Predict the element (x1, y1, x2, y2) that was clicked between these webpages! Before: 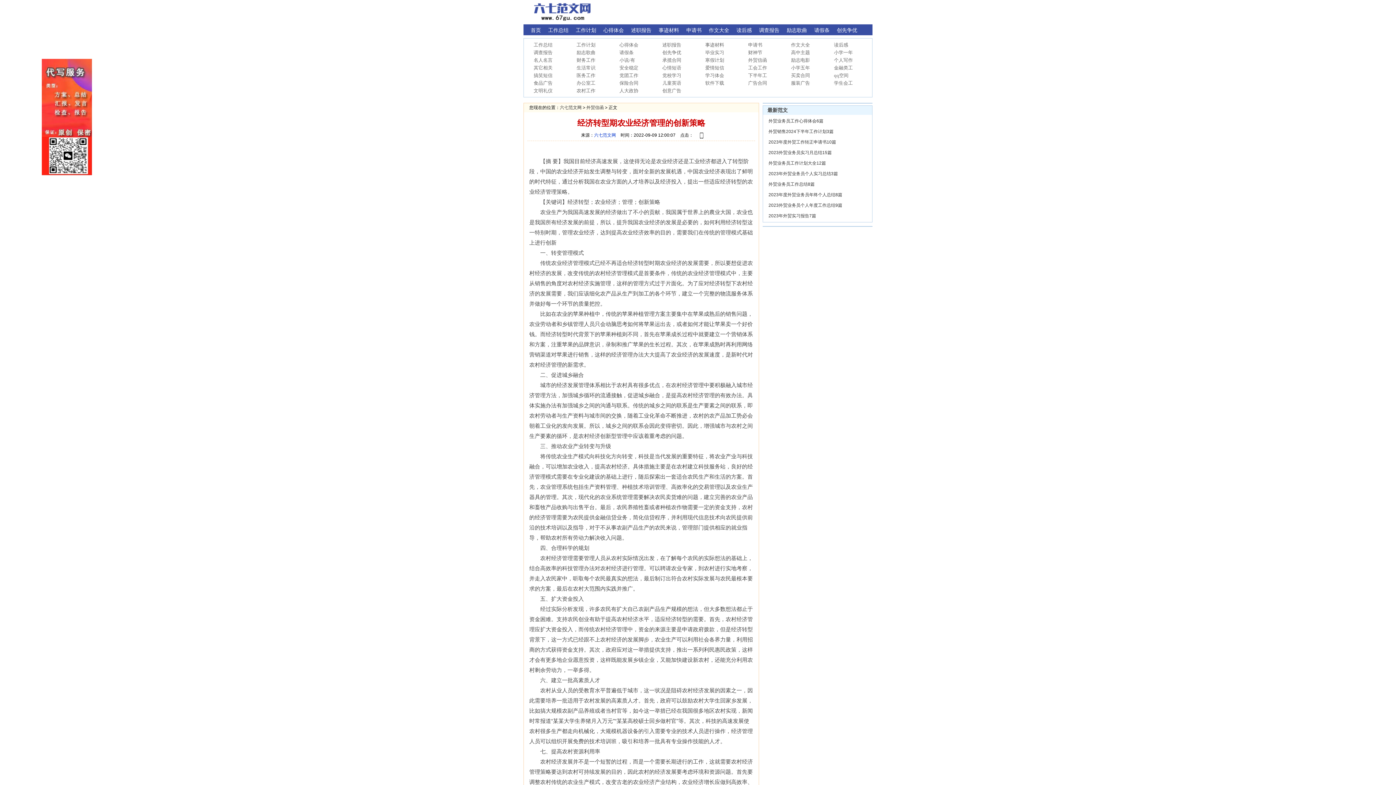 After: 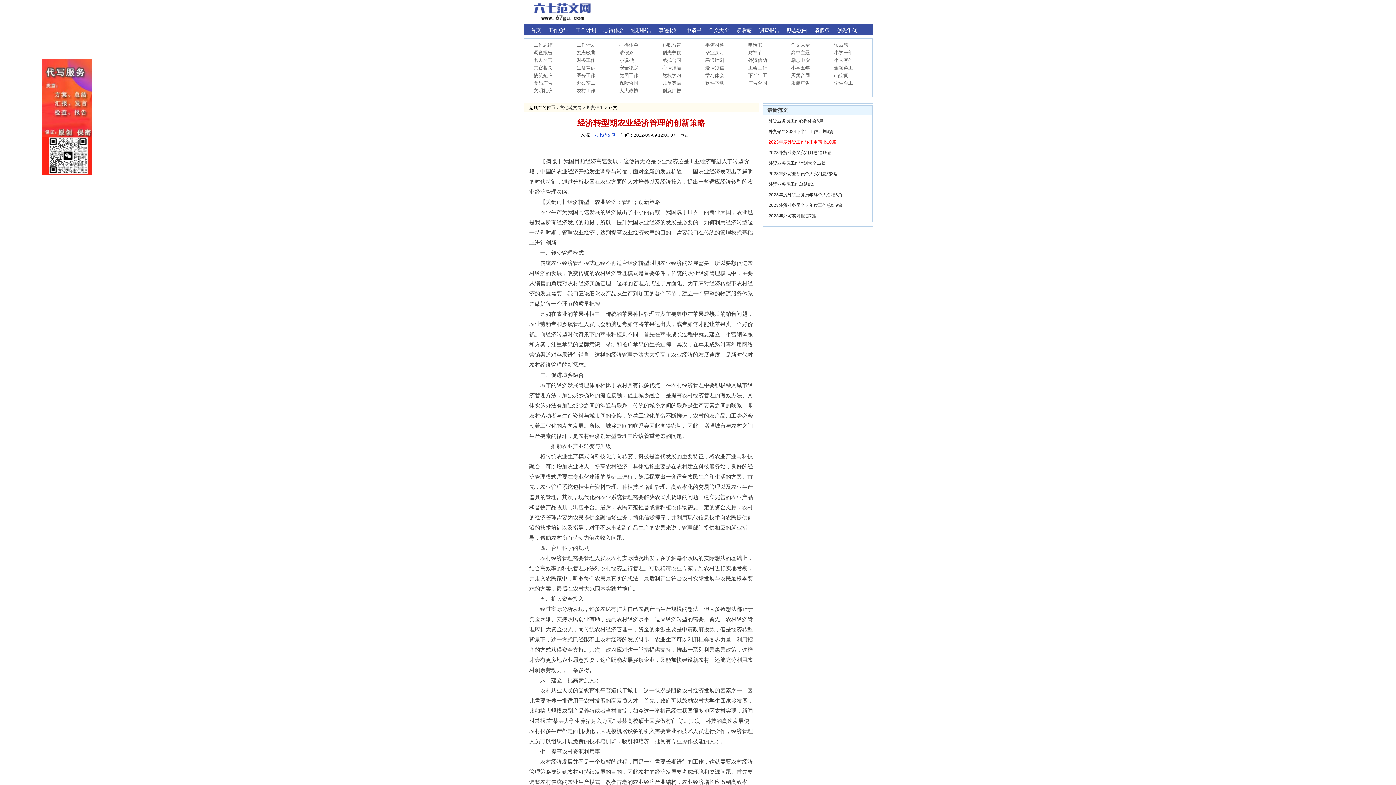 Action: label: 2023年度外贸工作转正申请书10篇 bbox: (768, 139, 836, 144)